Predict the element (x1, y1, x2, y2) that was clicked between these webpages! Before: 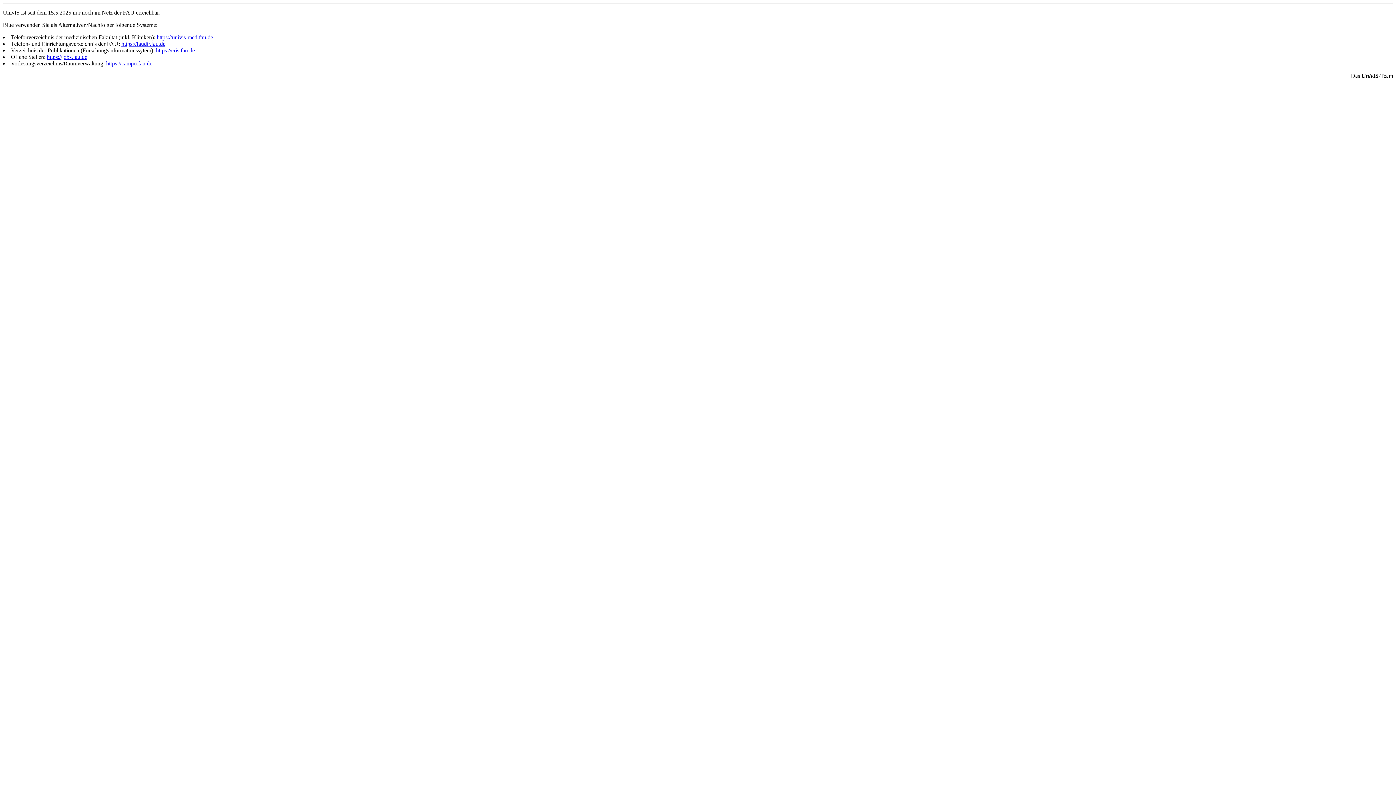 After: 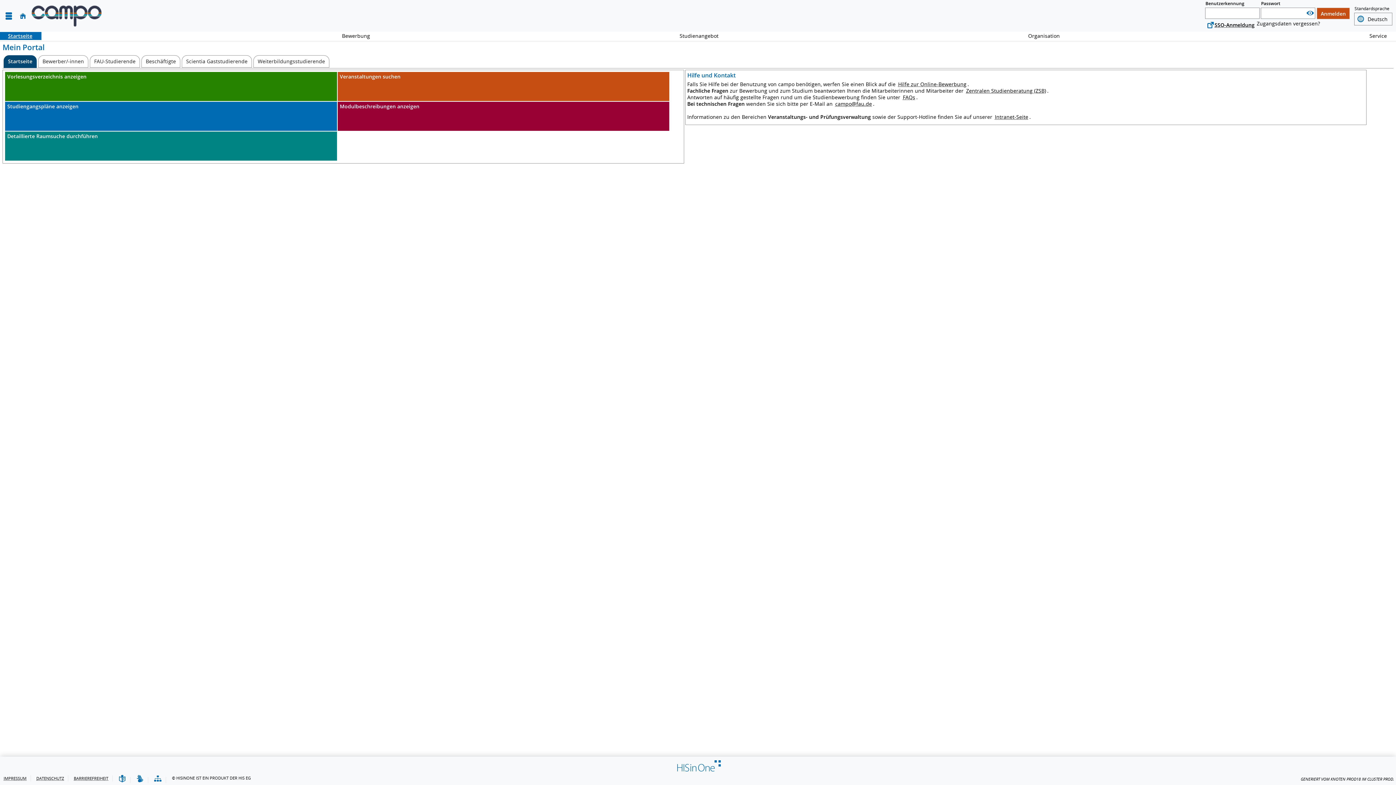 Action: label: https://campo.fau.de bbox: (106, 60, 152, 66)